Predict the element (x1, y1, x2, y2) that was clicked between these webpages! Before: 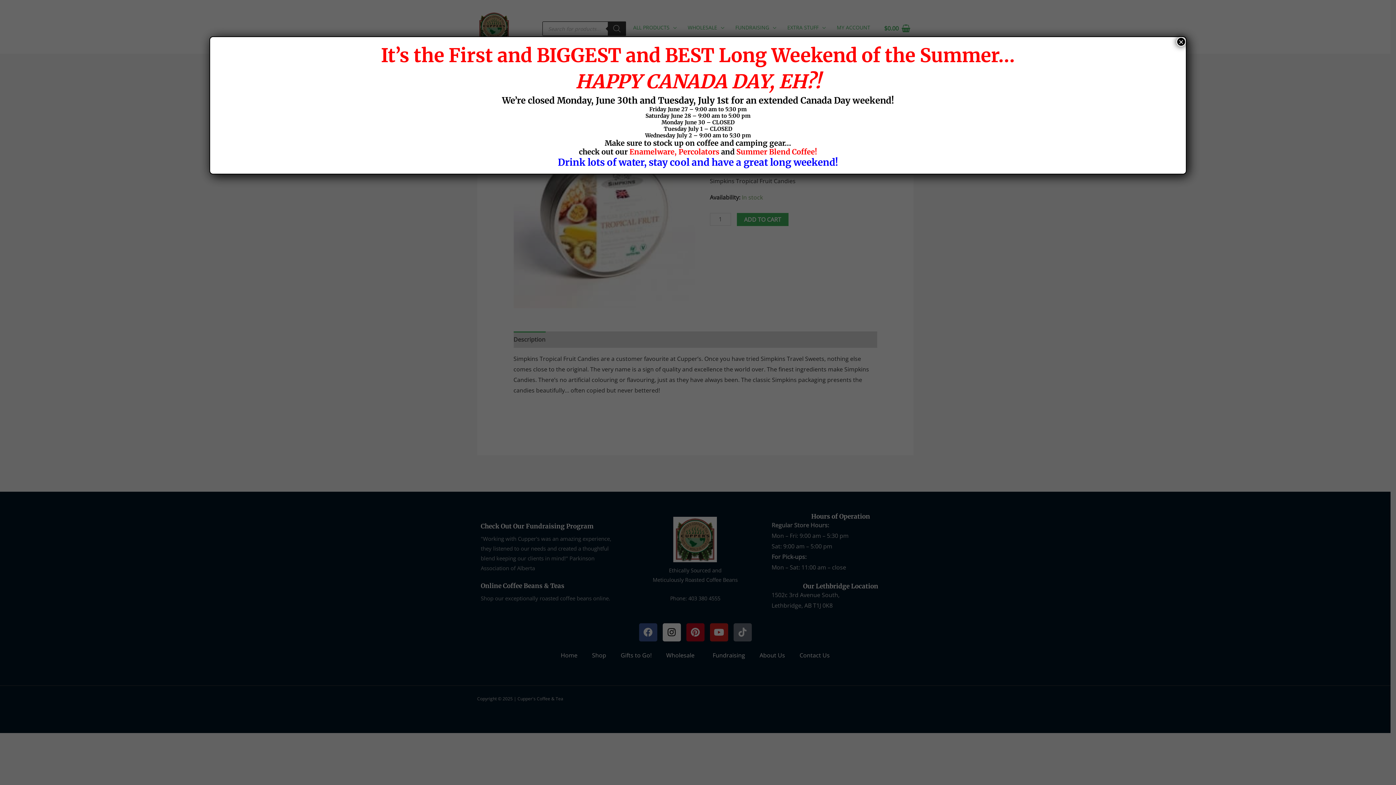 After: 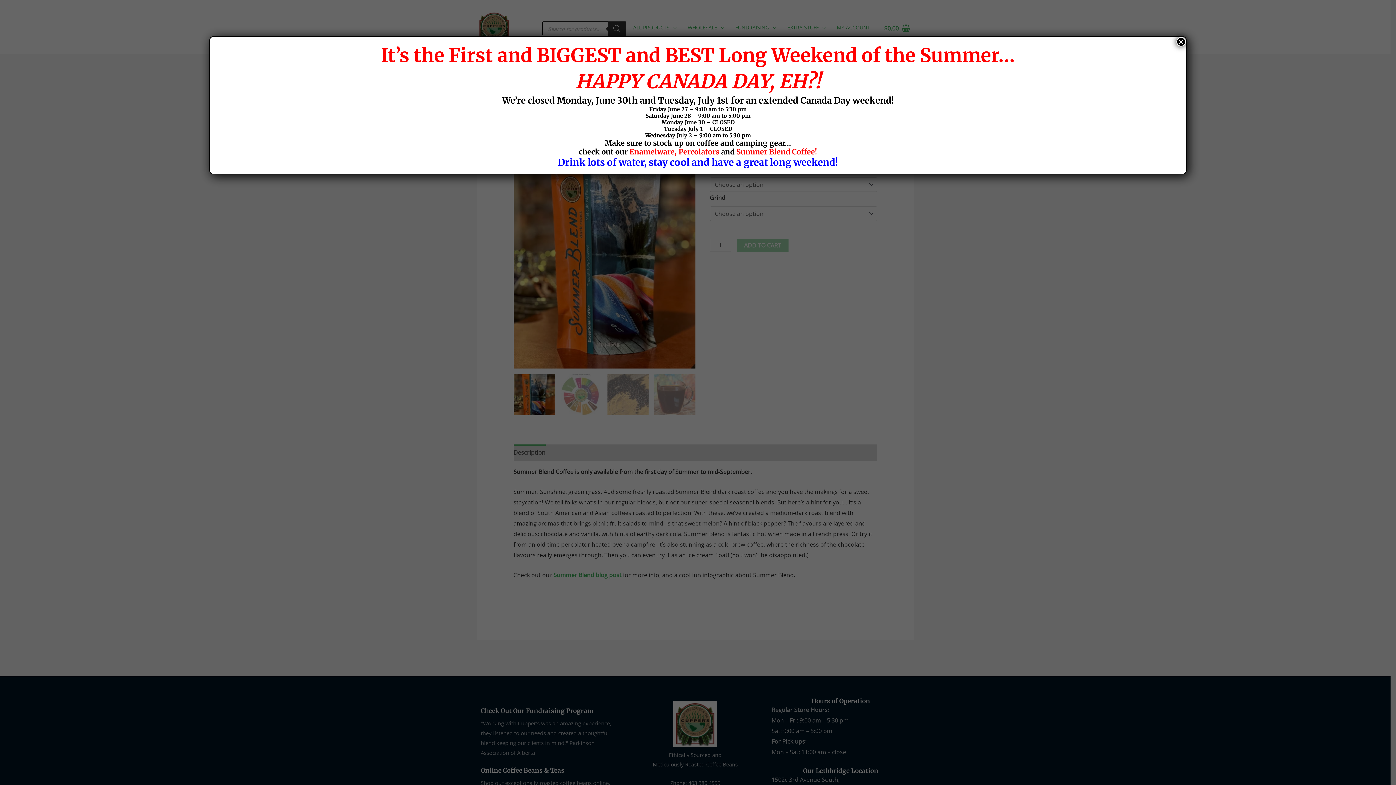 Action: label: Summer Blend Coffee bbox: (736, 147, 815, 156)